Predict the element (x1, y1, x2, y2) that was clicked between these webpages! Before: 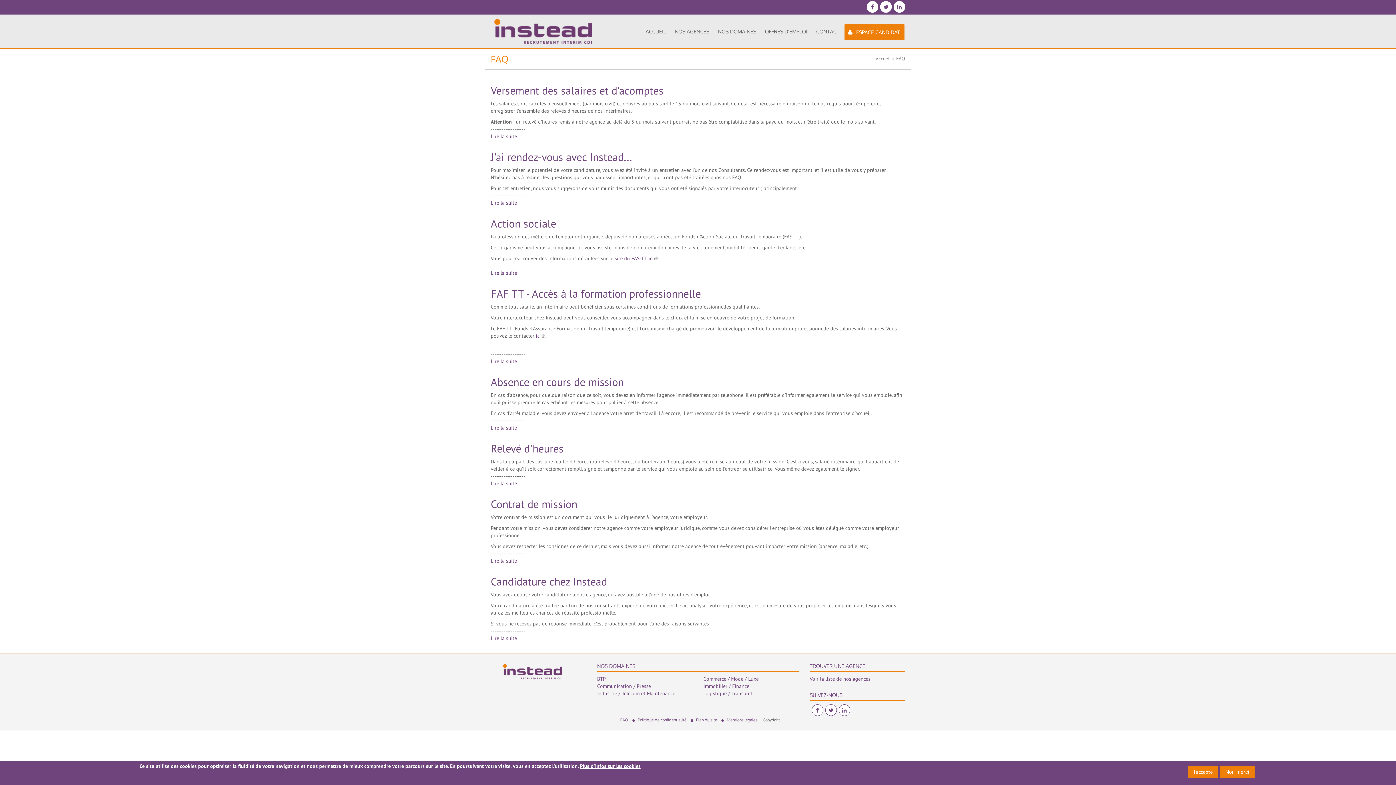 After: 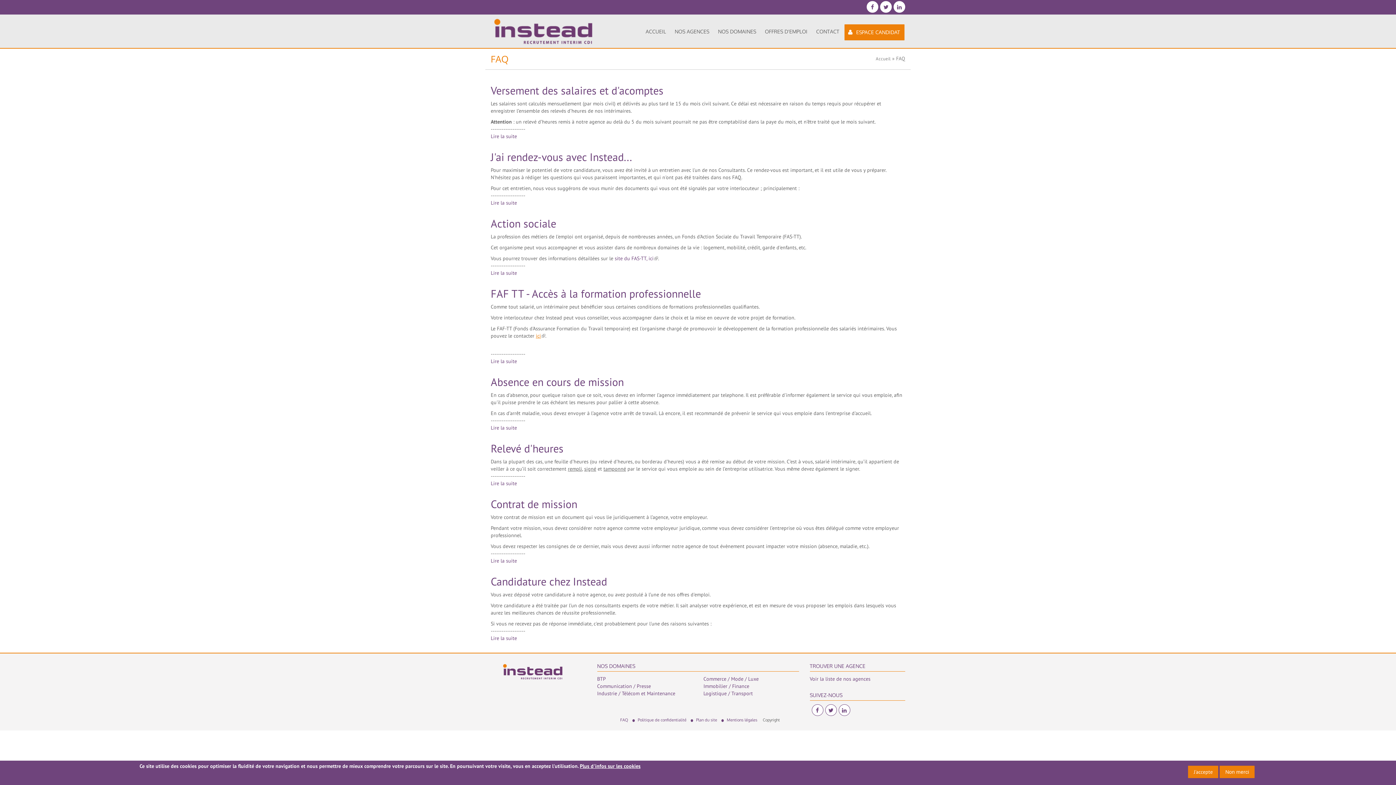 Action: bbox: (536, 332, 545, 339) label: ici